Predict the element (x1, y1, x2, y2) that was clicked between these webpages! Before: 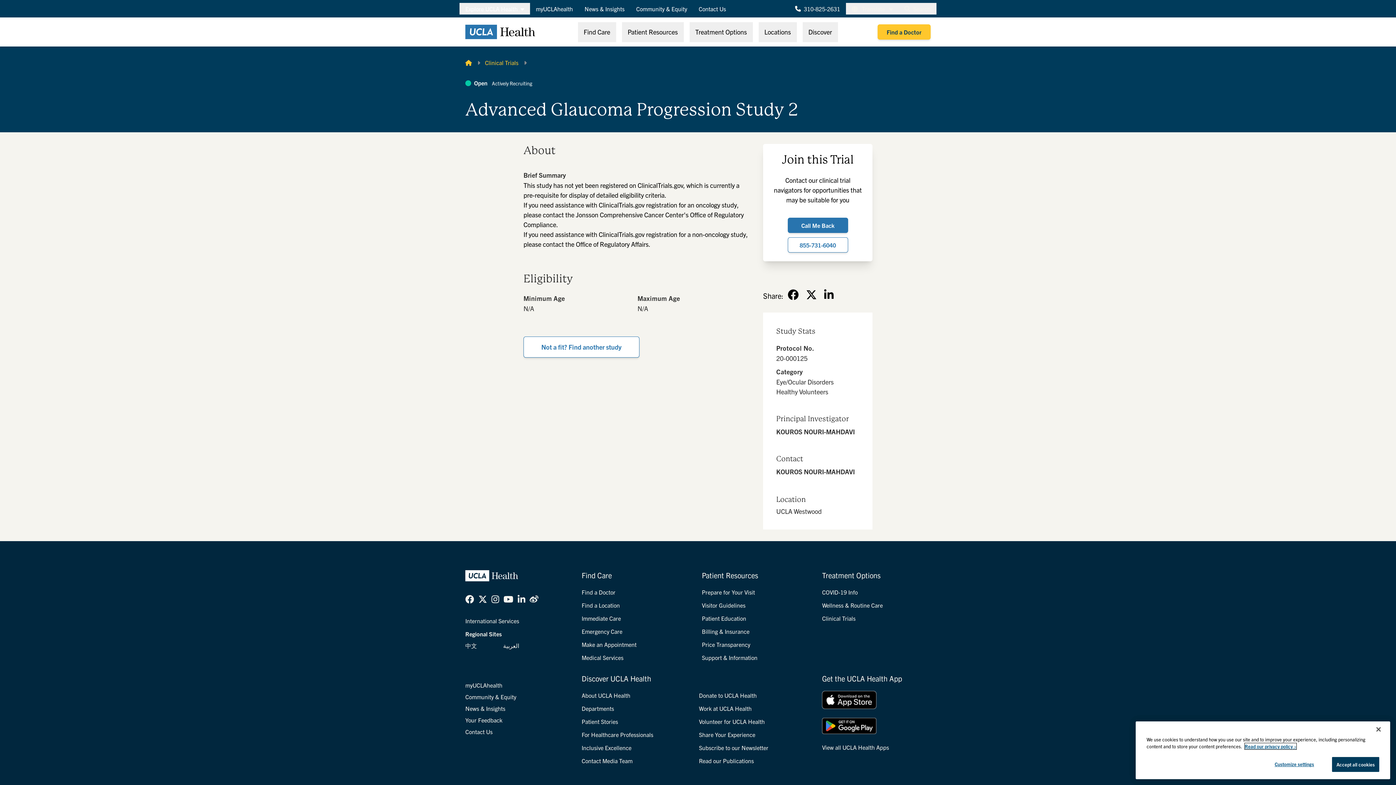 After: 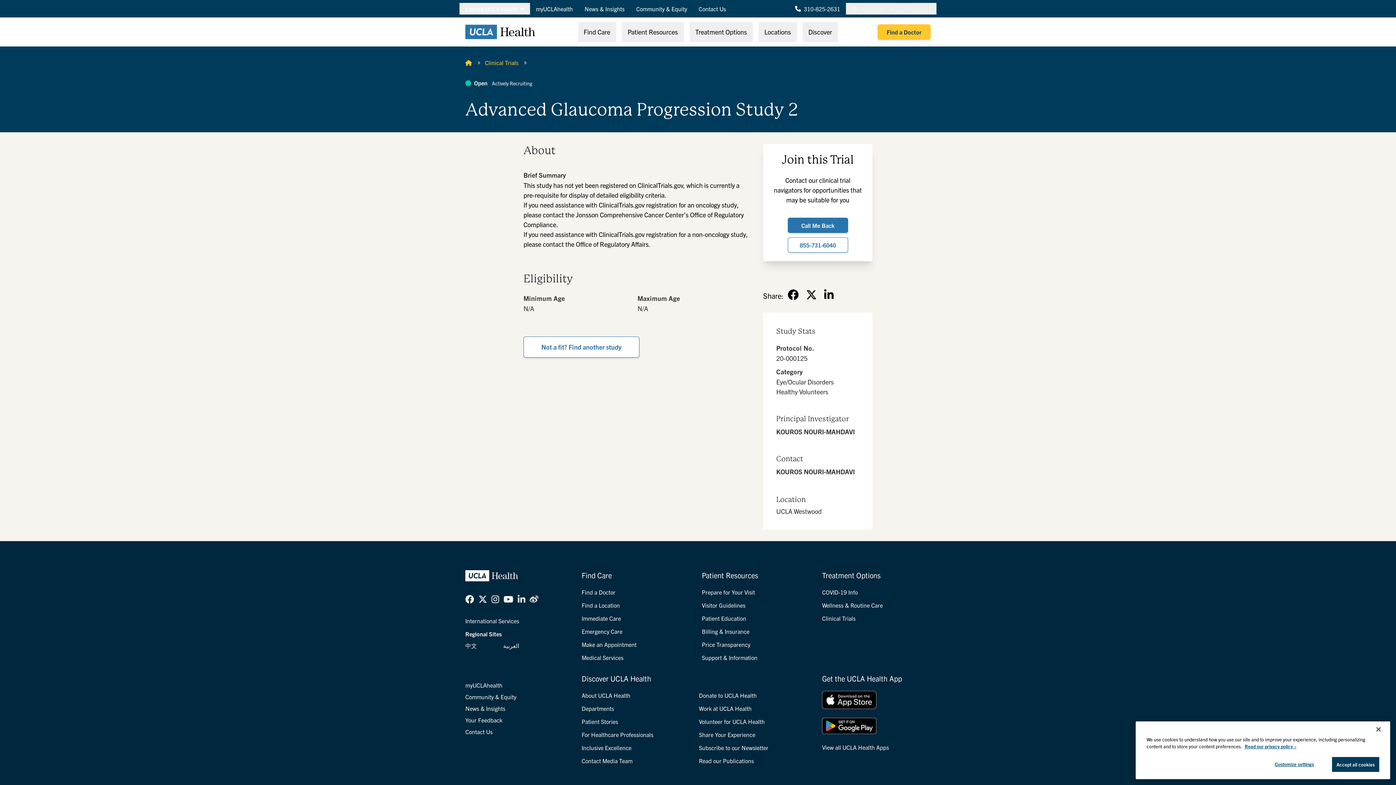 Action: bbox: (822, 718, 930, 734)